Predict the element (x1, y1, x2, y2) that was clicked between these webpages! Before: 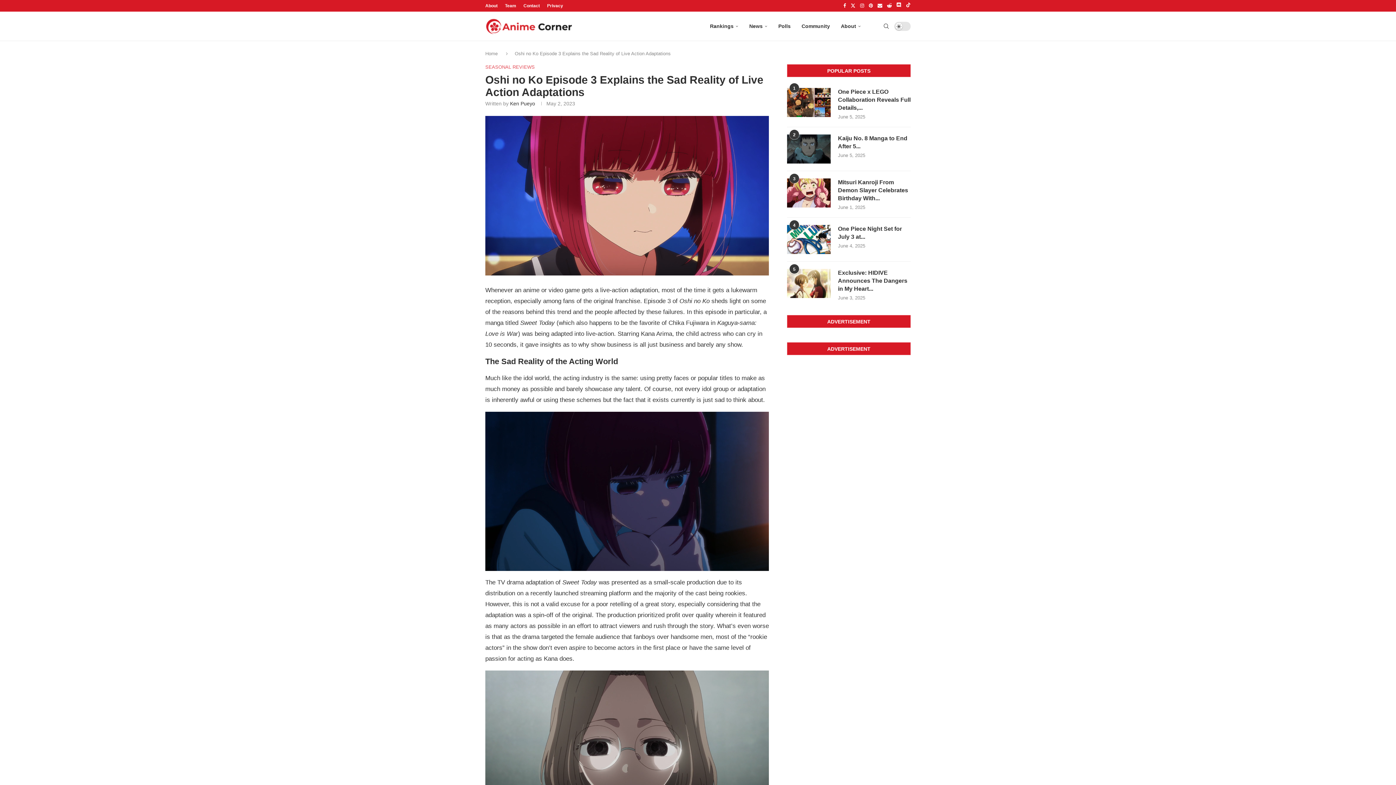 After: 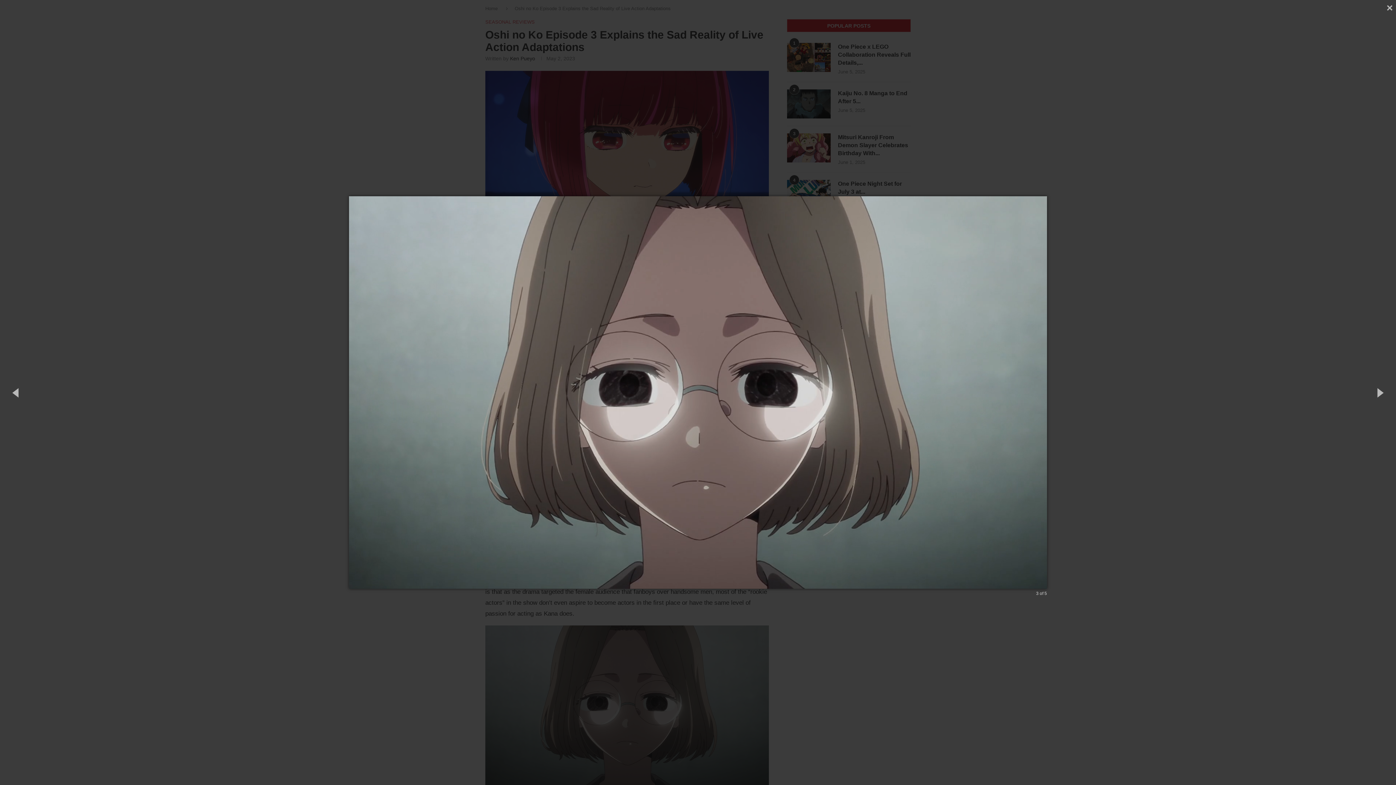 Action: bbox: (485, 671, 769, 830)